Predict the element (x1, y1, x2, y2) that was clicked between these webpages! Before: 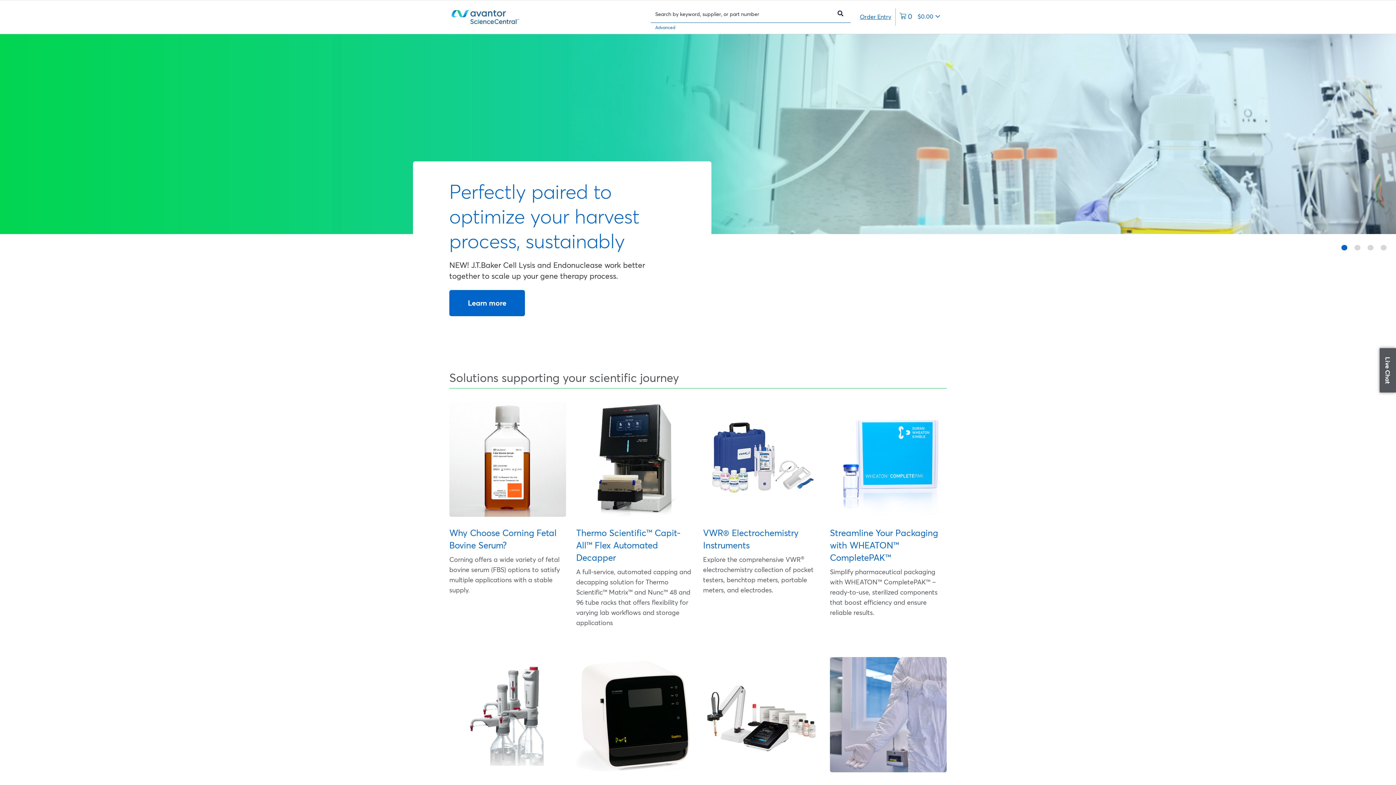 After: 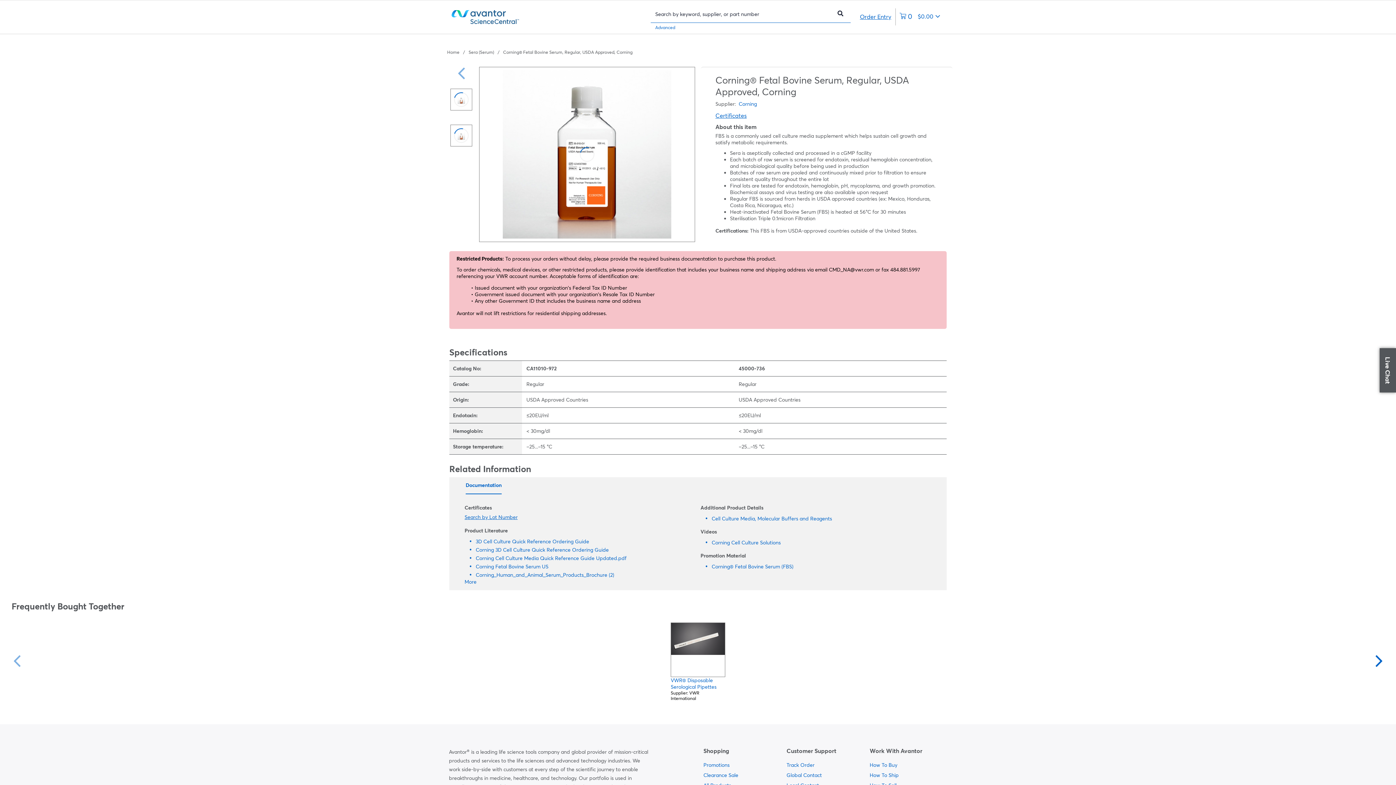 Action: bbox: (449, 527, 566, 551) label: Why Choose Corning Fetal Bovine Serum?